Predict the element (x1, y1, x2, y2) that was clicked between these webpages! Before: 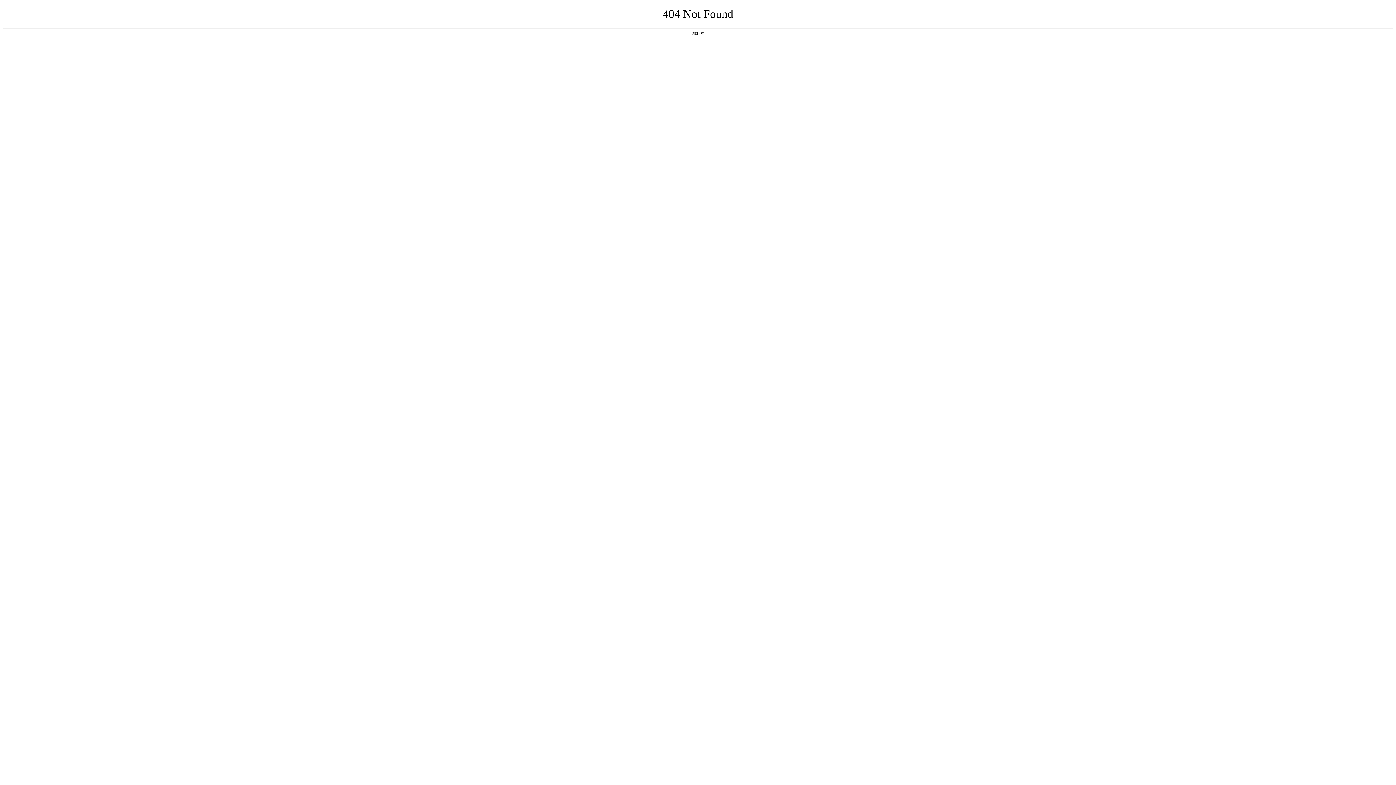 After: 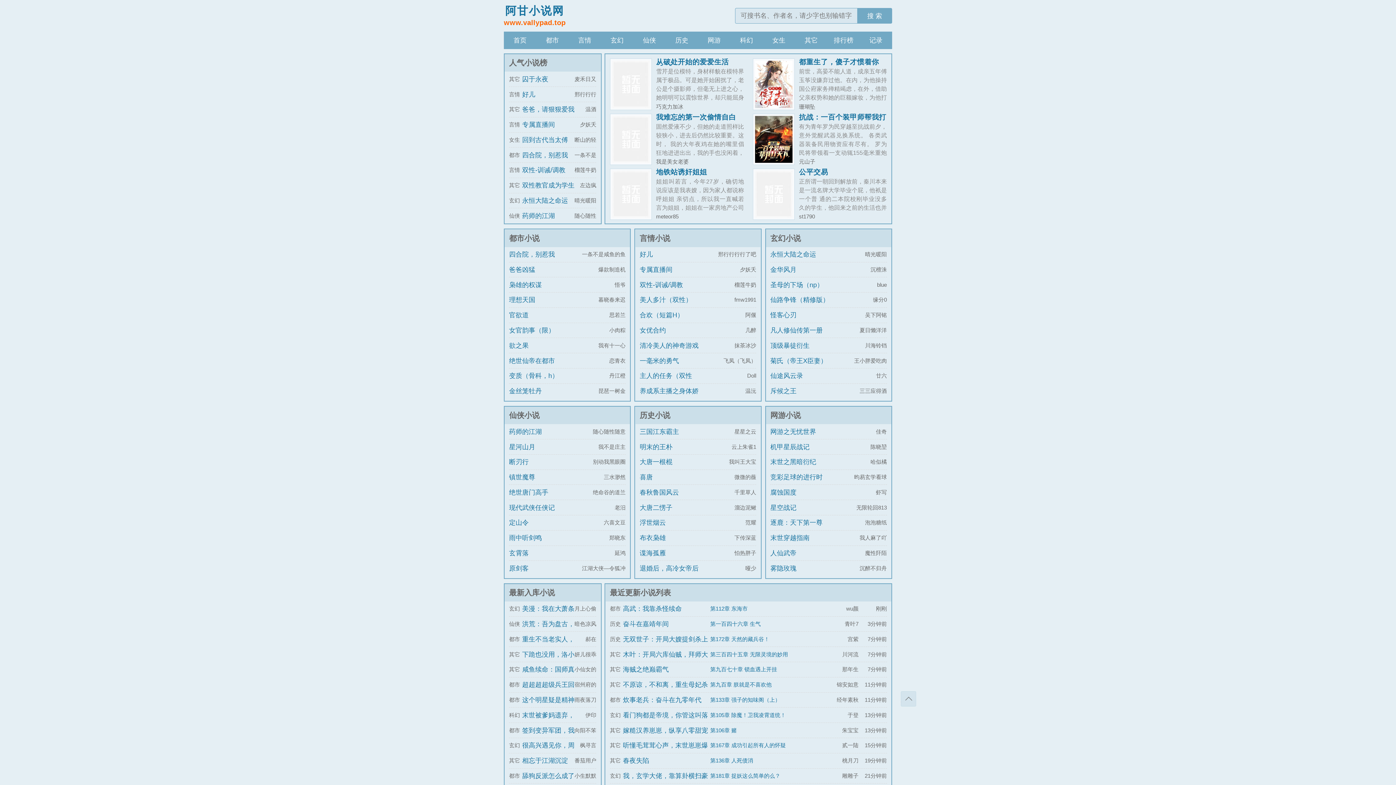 Action: label: 返回首页 bbox: (692, 31, 704, 35)